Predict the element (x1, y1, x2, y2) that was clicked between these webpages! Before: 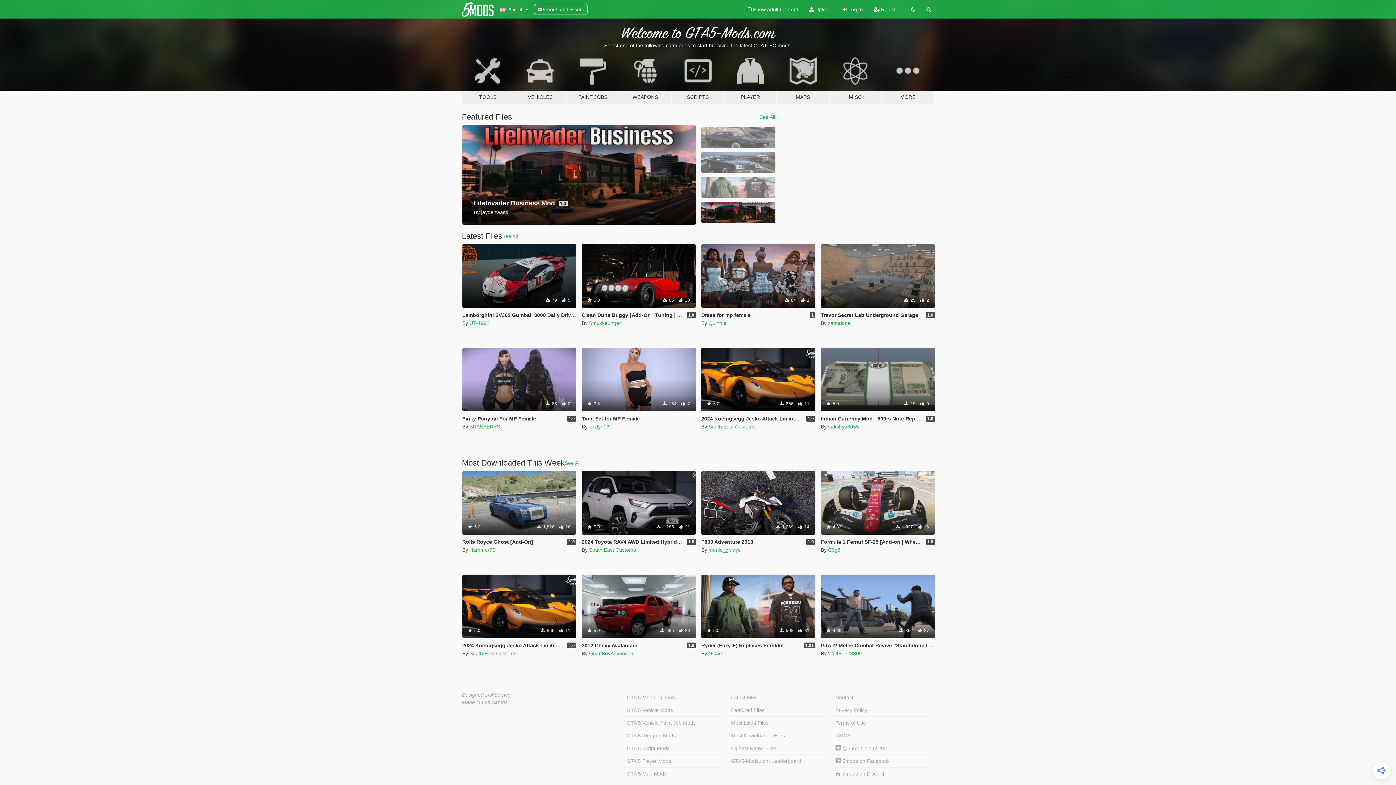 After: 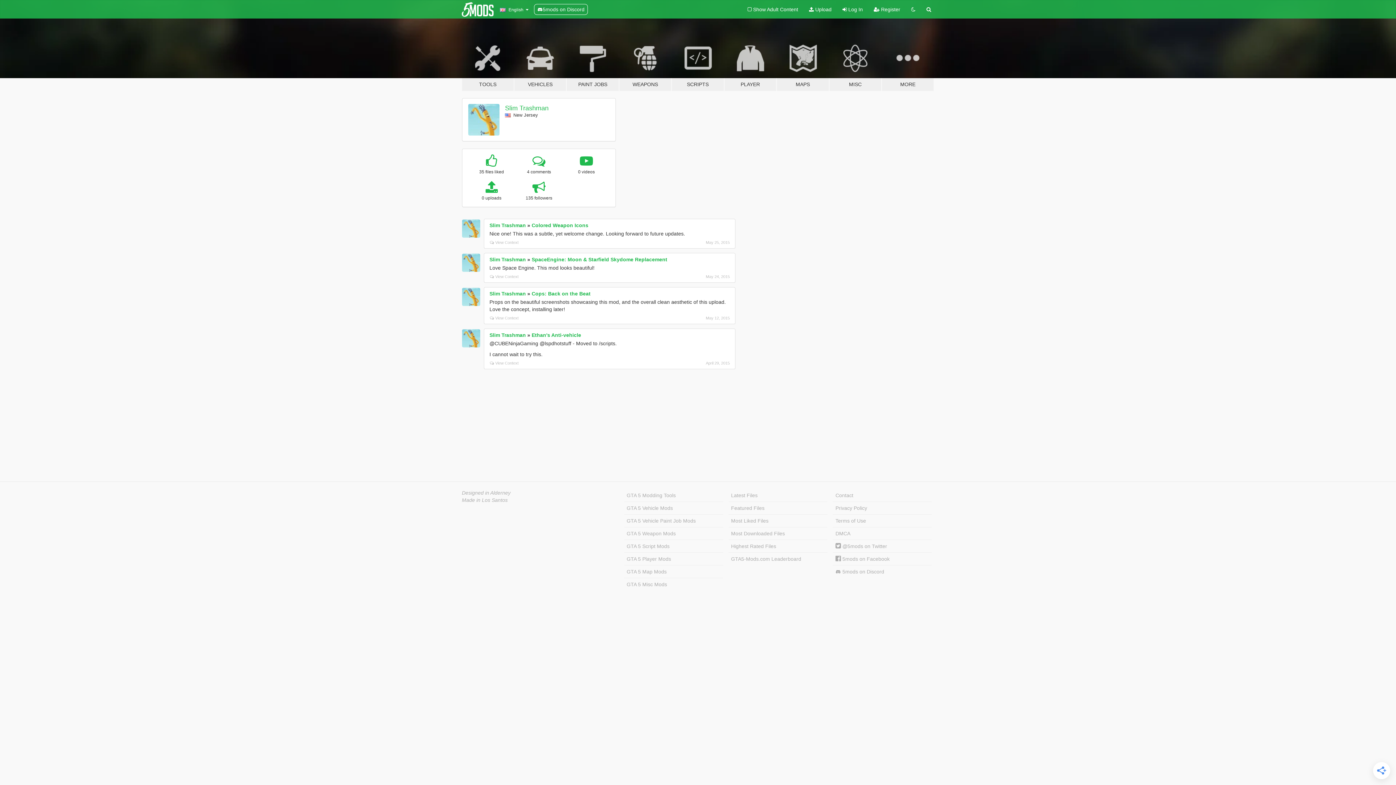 Action: bbox: (462, 692, 510, 698) label: Designed in Alderney